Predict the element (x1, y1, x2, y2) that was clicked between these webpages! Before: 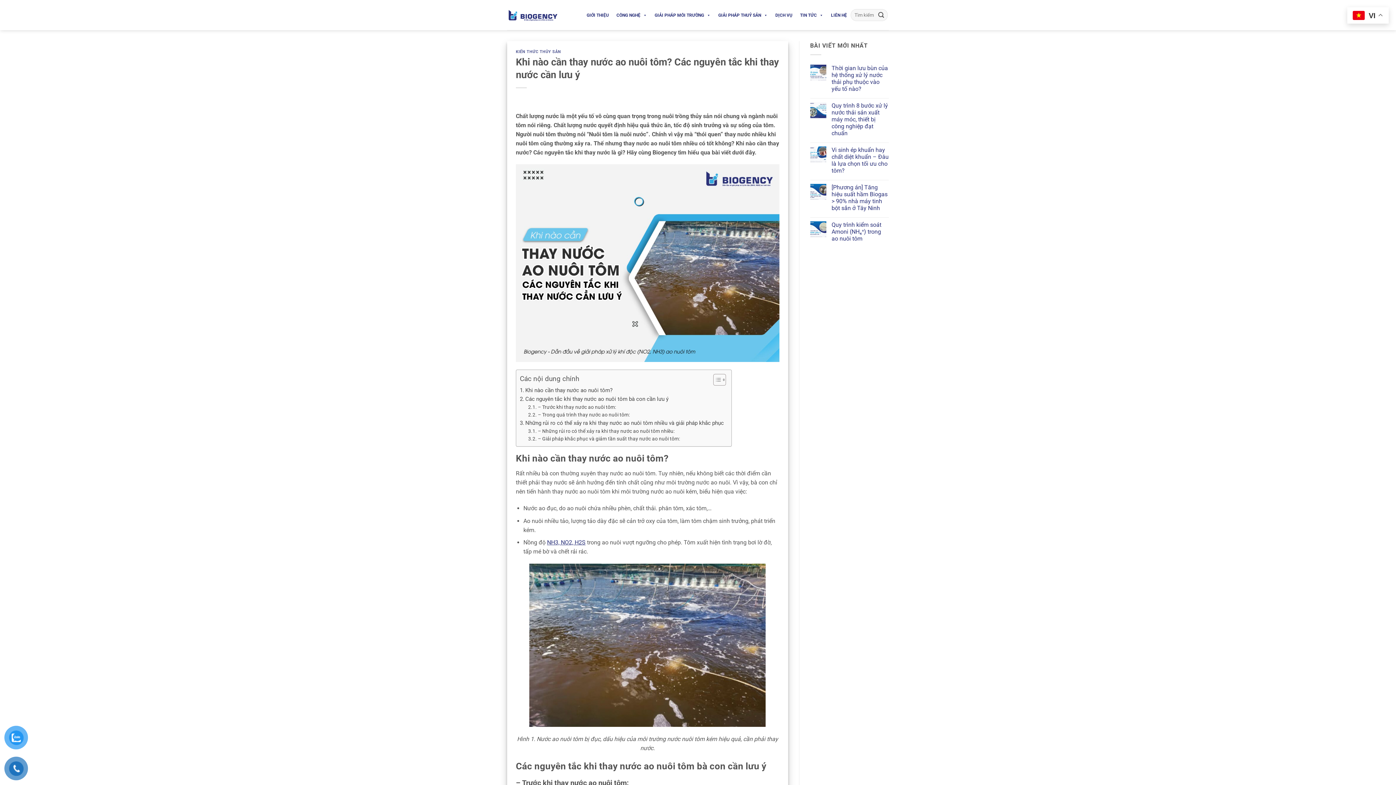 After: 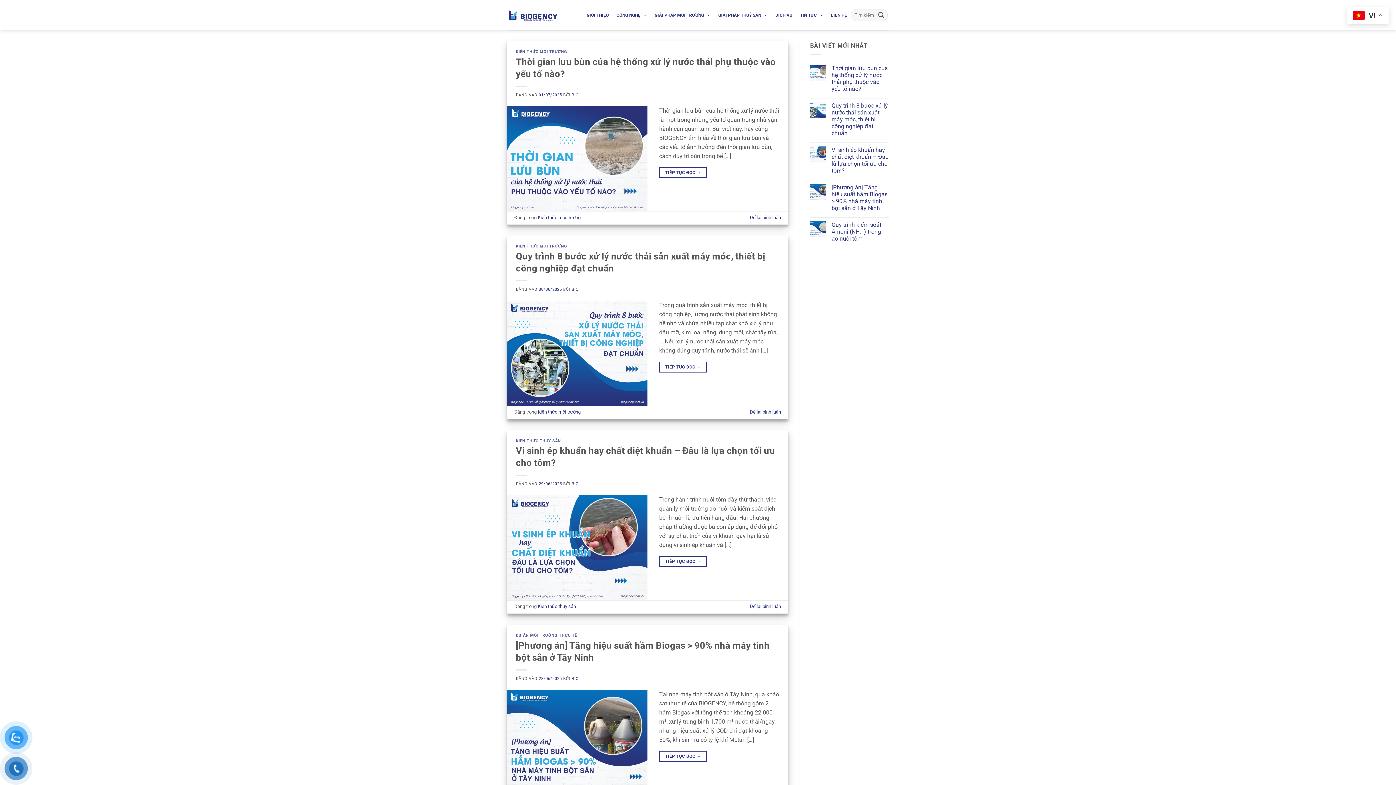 Action: bbox: (875, 9, 887, 21) label: Gửi